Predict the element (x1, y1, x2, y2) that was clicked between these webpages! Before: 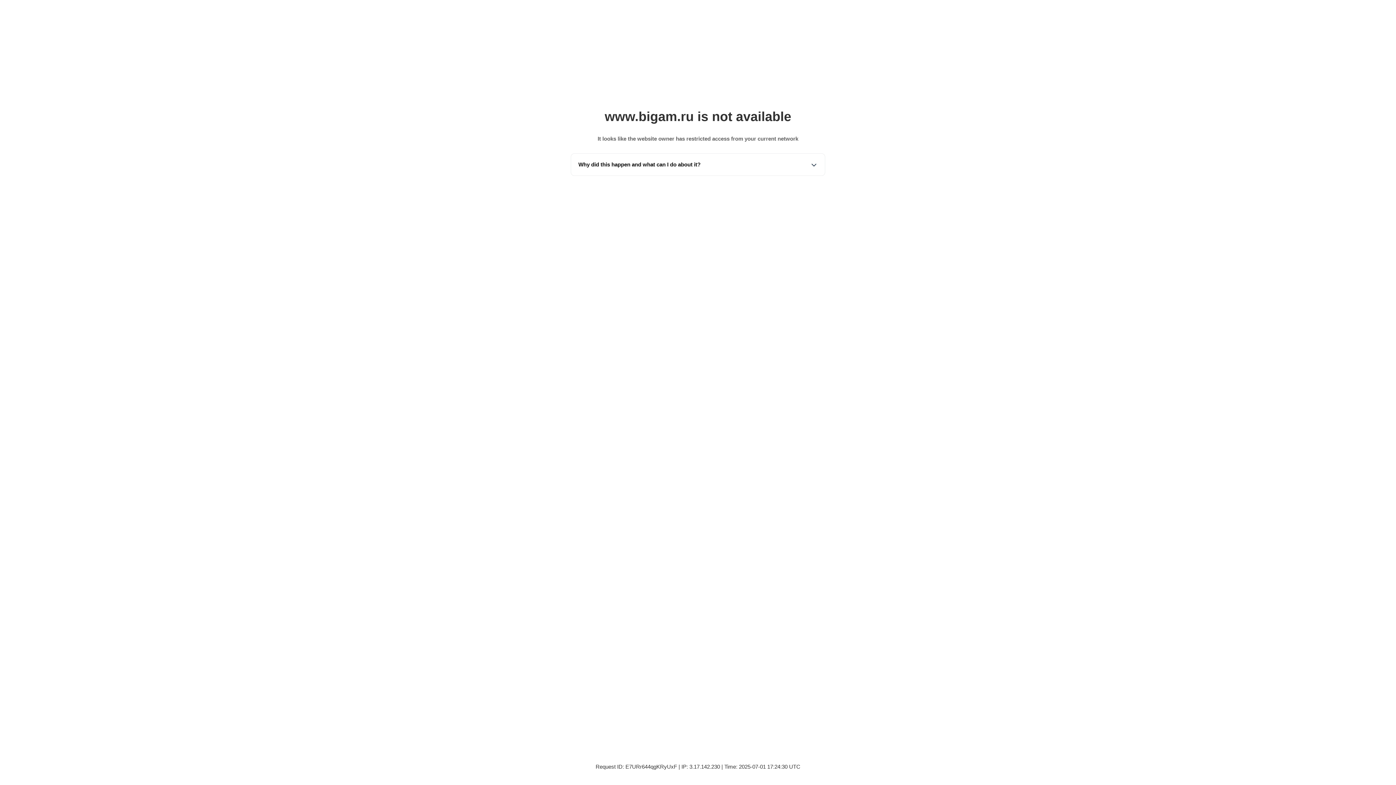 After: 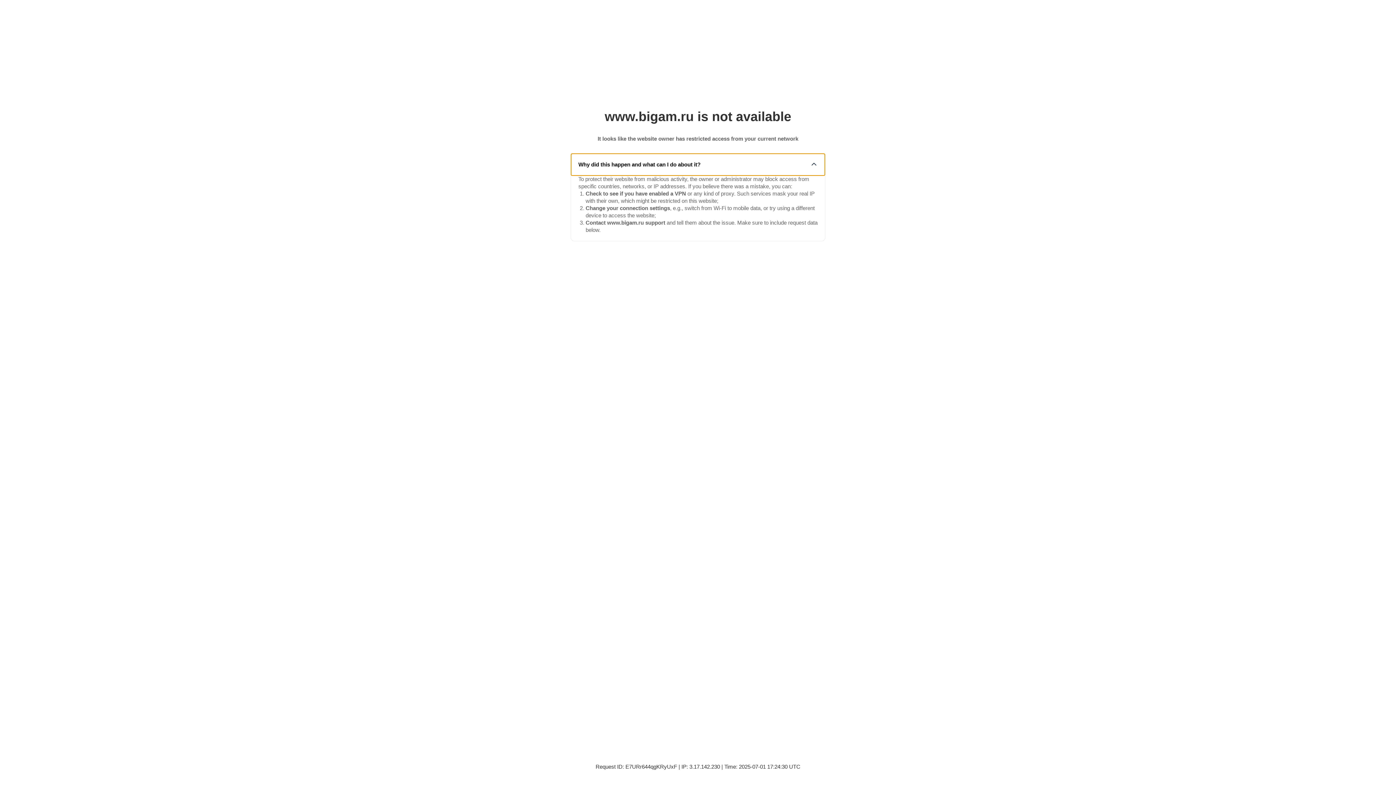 Action: bbox: (571, 153, 825, 175) label: Why did this happen and what can I do about it?